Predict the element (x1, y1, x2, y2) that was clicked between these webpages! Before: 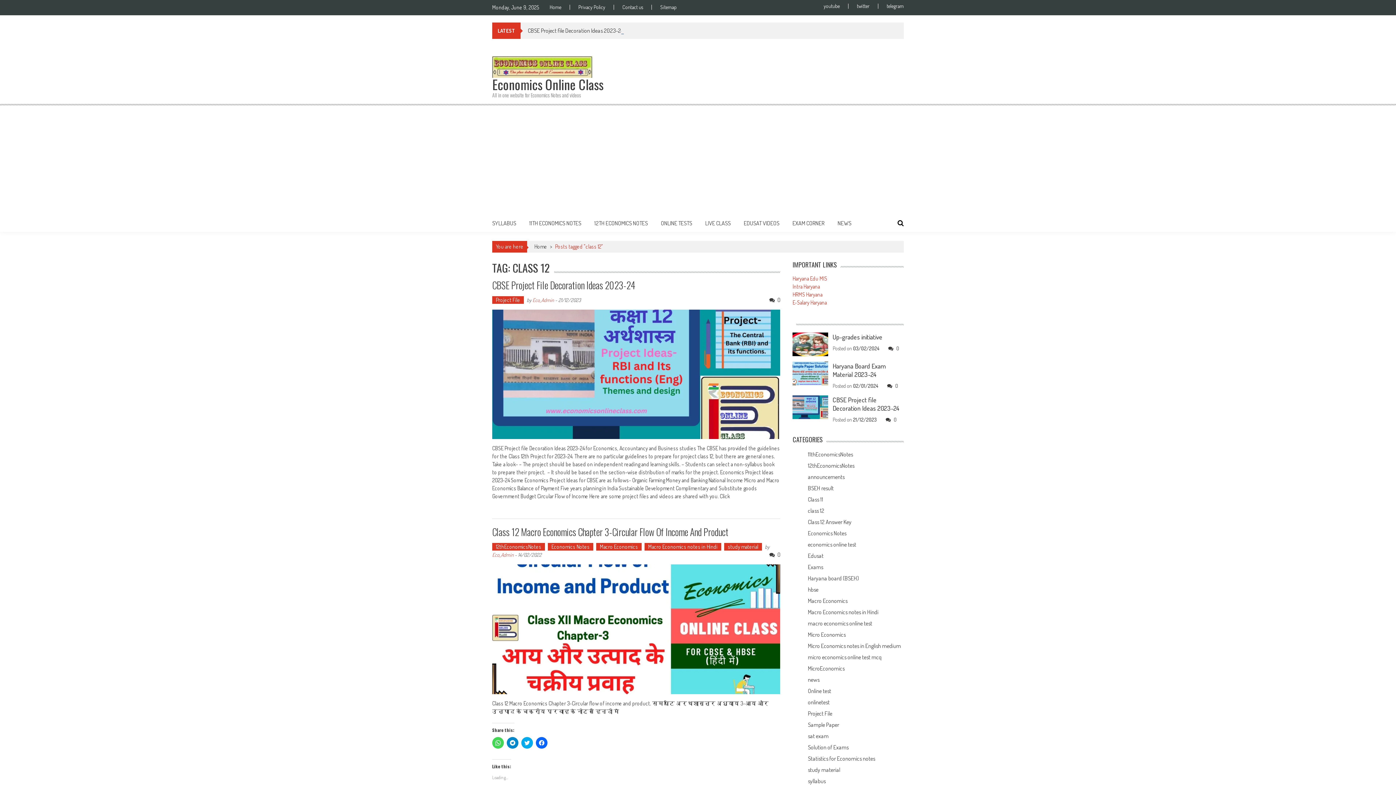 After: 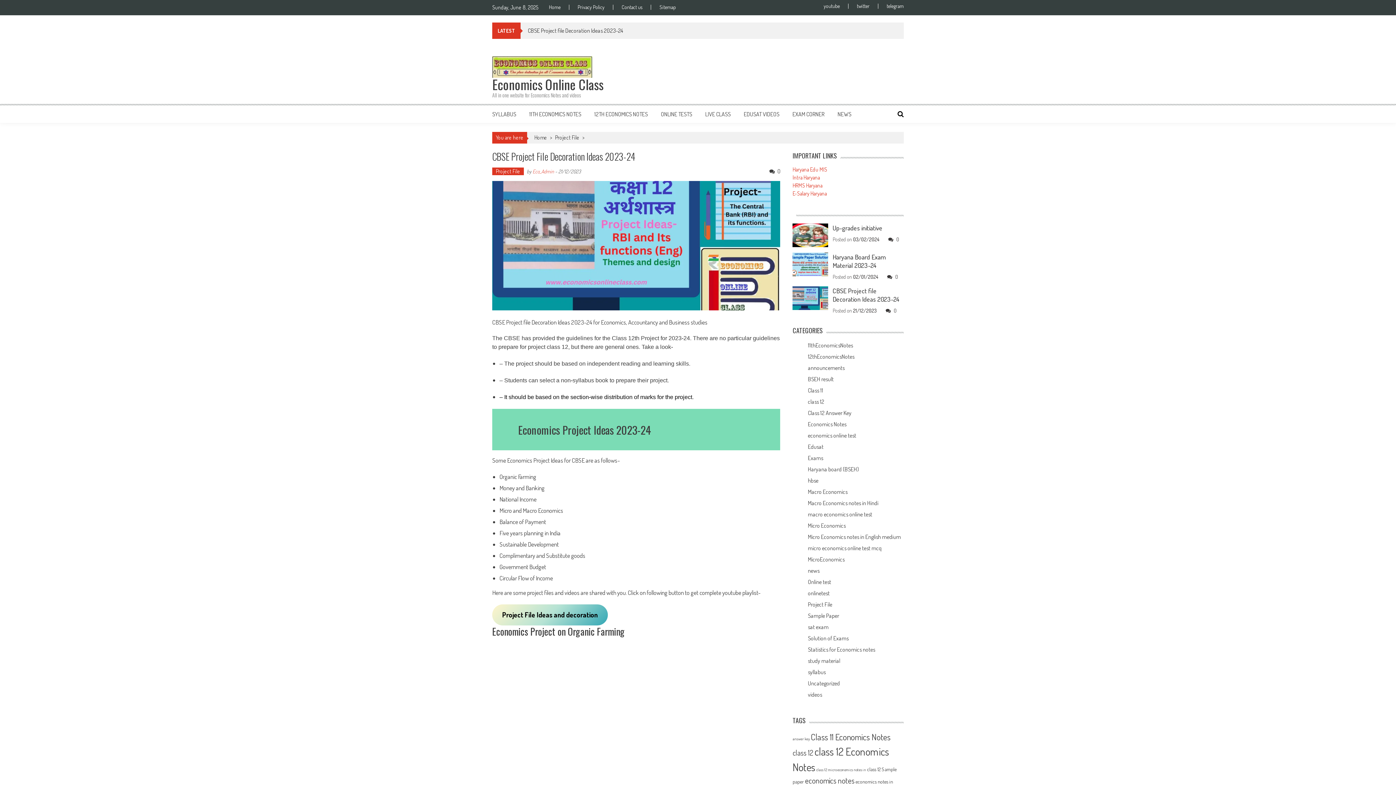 Action: bbox: (792, 395, 828, 419)